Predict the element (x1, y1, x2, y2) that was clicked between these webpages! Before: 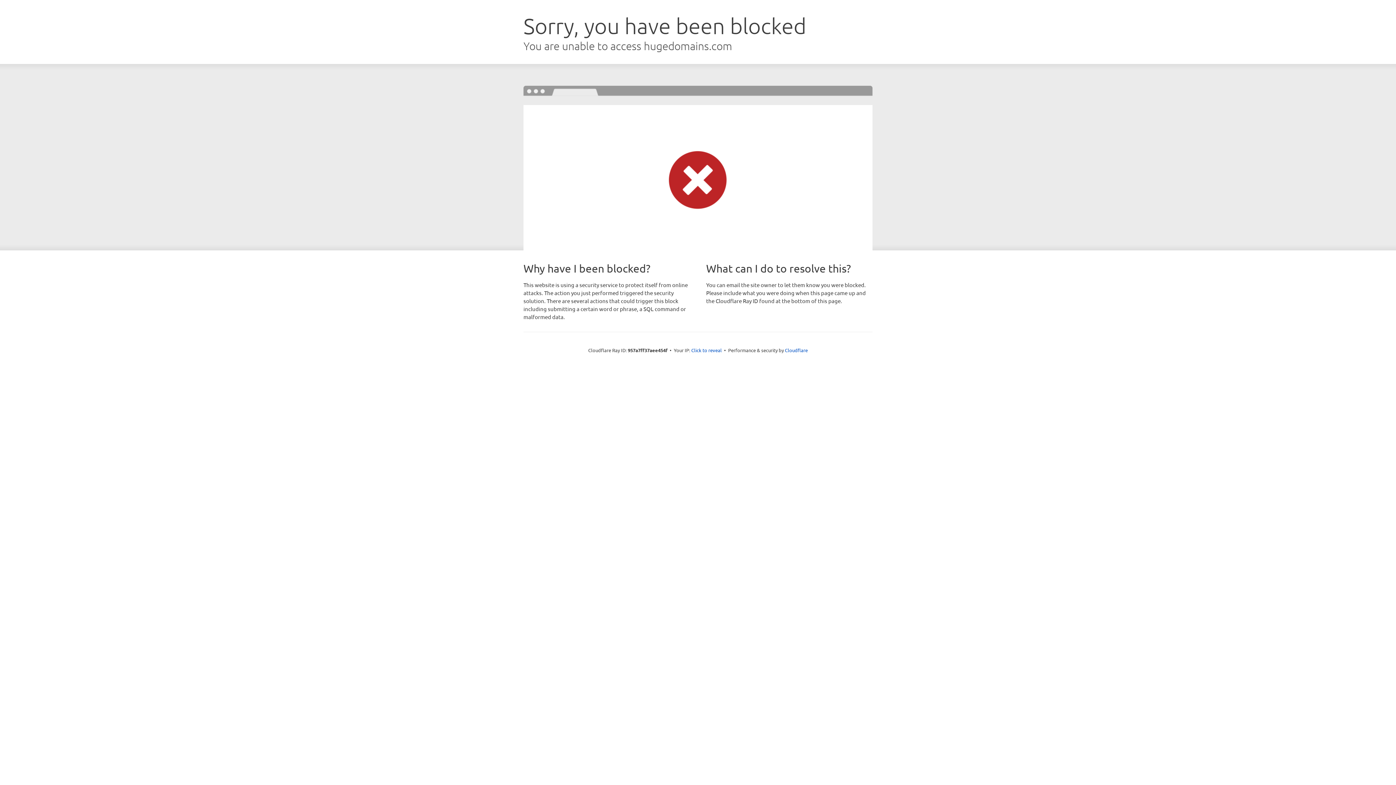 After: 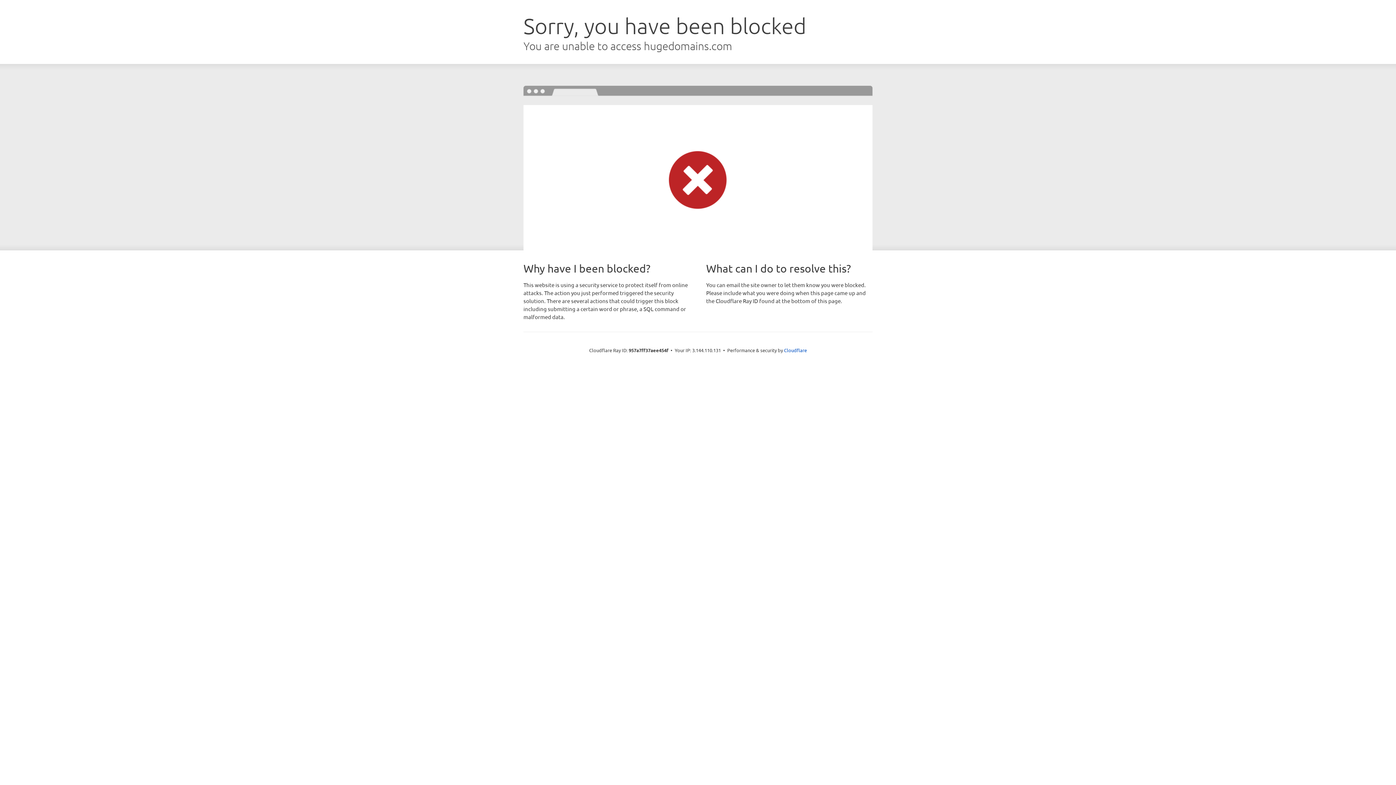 Action: bbox: (691, 346, 722, 353) label: Click to reveal